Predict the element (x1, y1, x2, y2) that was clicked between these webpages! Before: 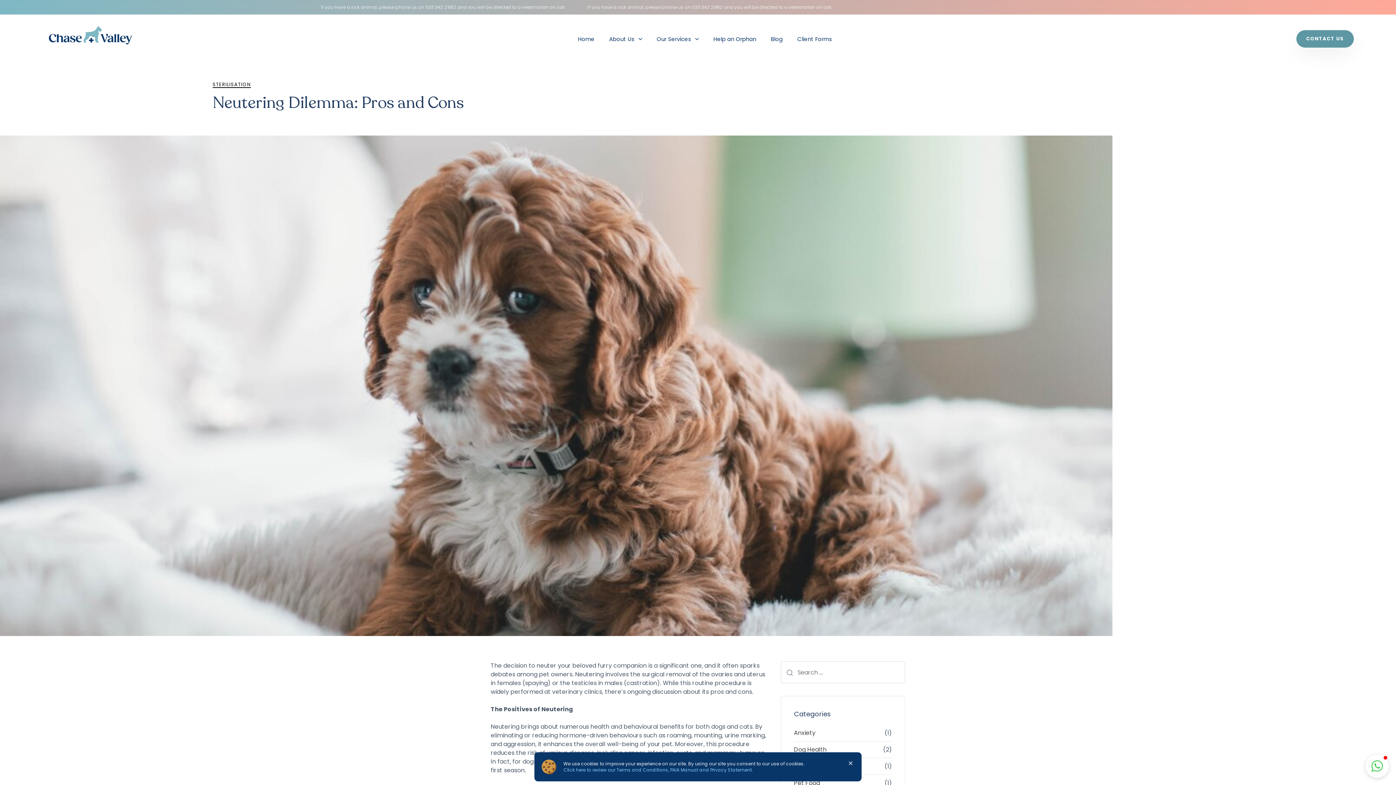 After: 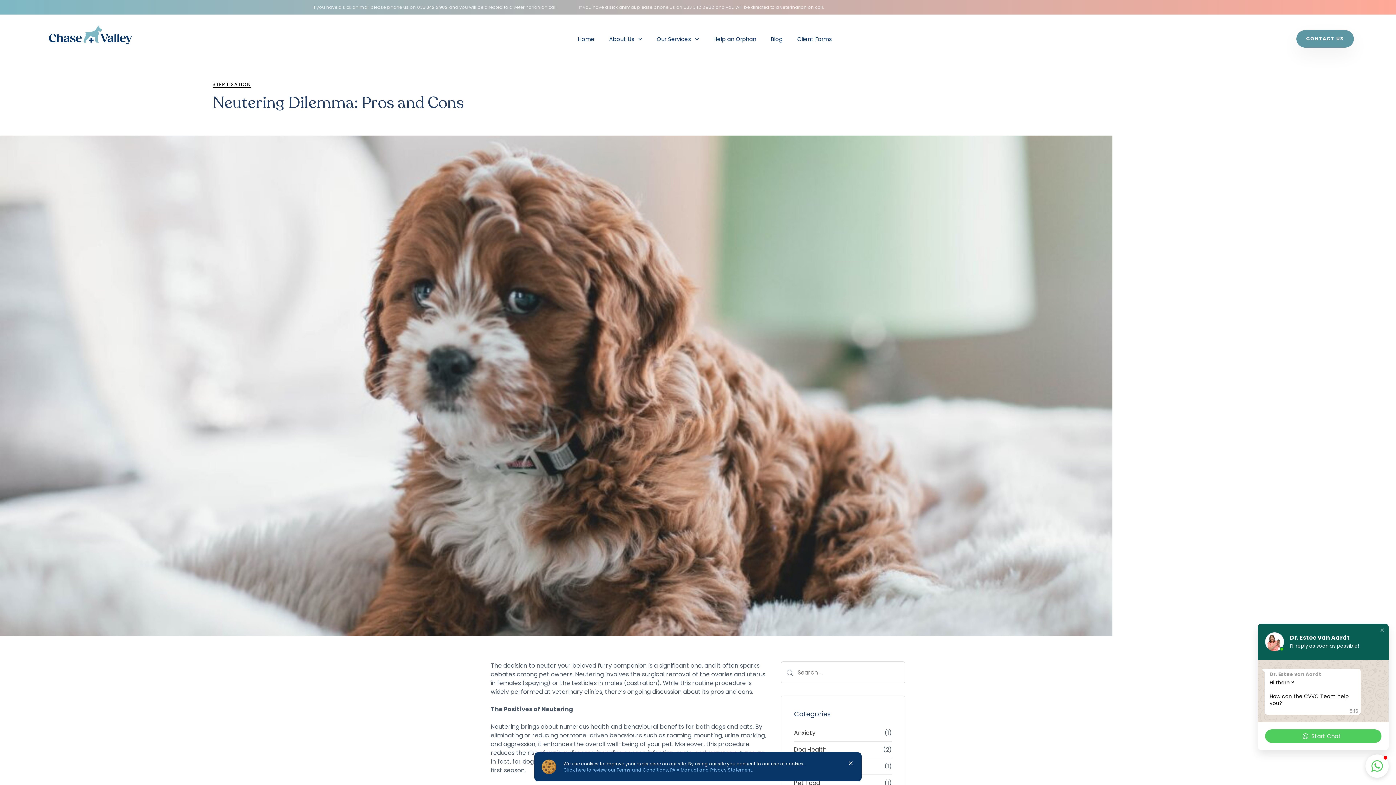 Action: bbox: (1365, 754, 1389, 778)